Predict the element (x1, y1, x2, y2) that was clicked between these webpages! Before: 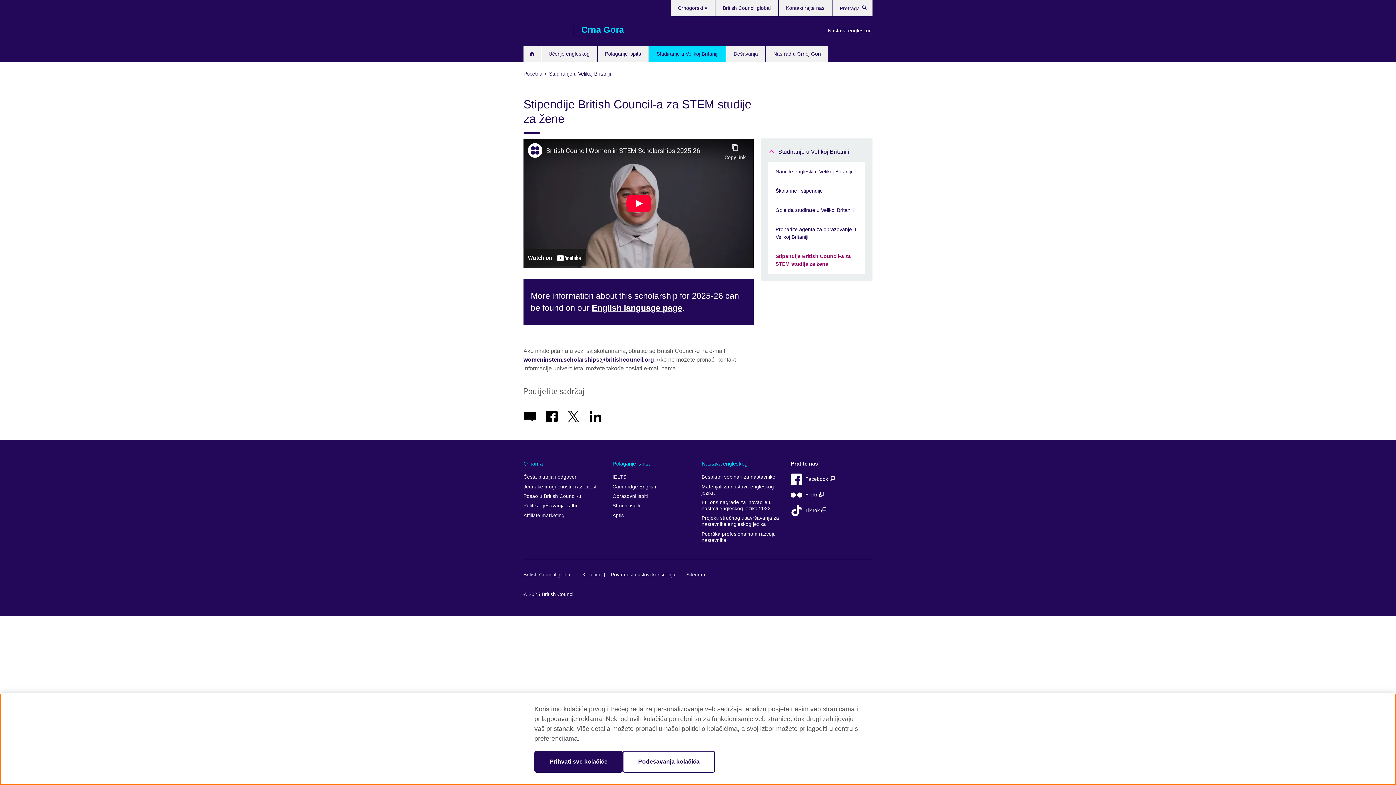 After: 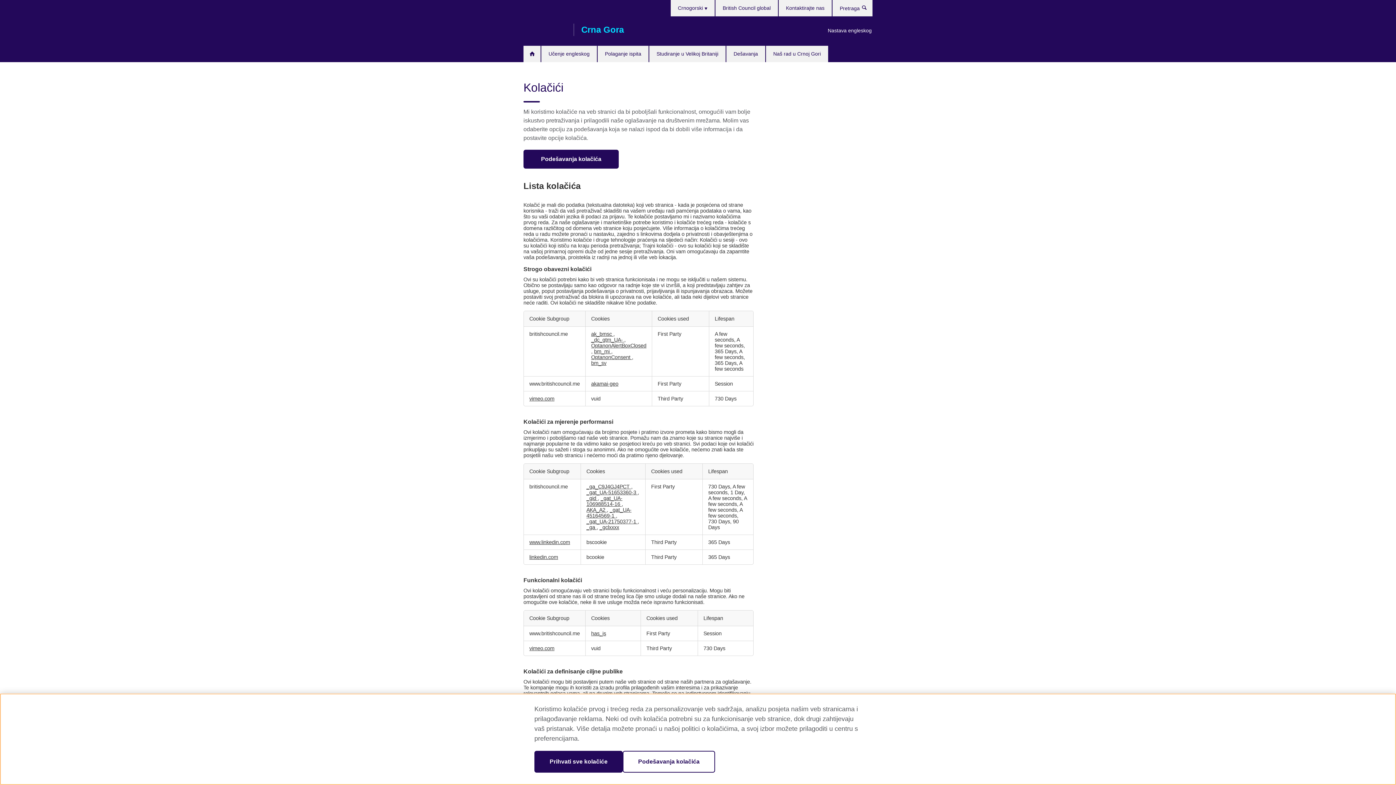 Action: label: Kolačići bbox: (577, 570, 605, 579)